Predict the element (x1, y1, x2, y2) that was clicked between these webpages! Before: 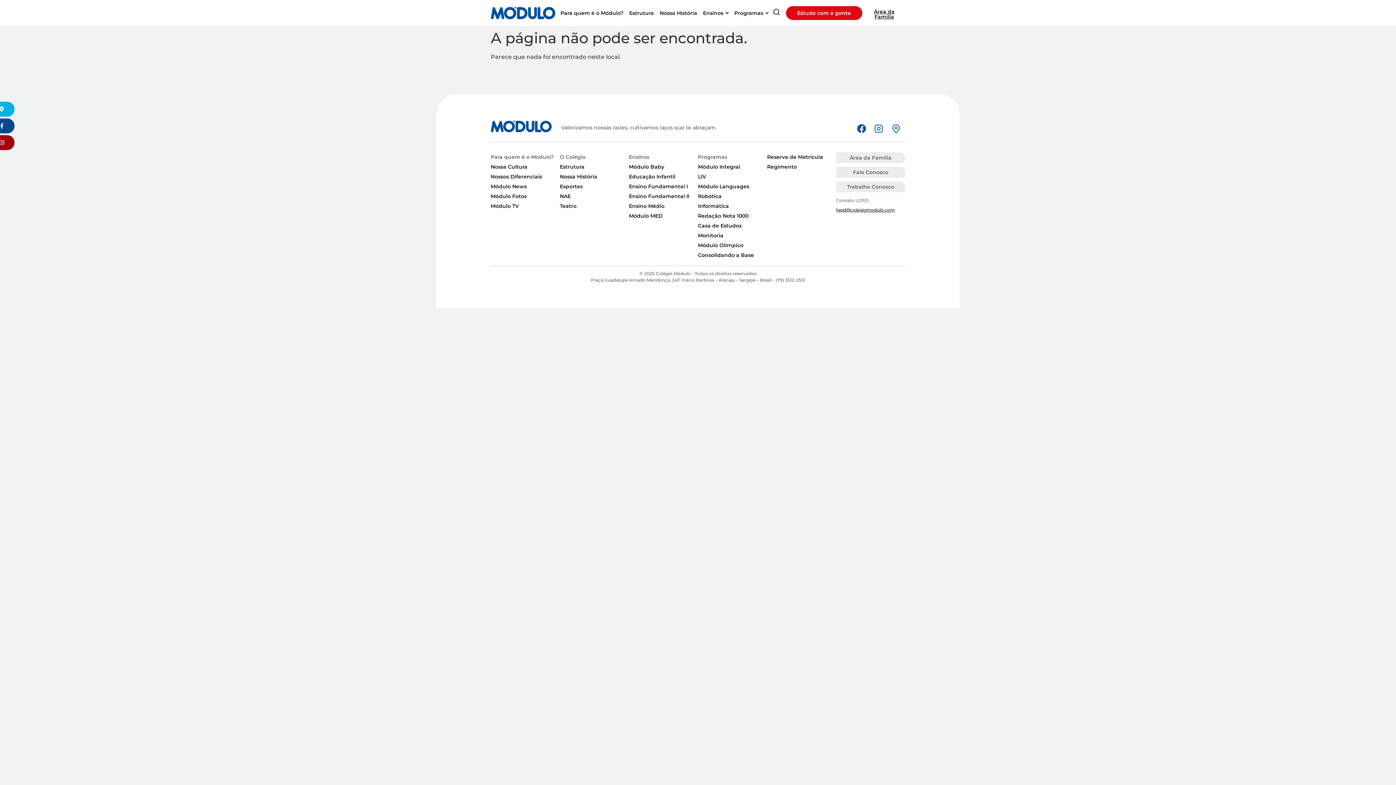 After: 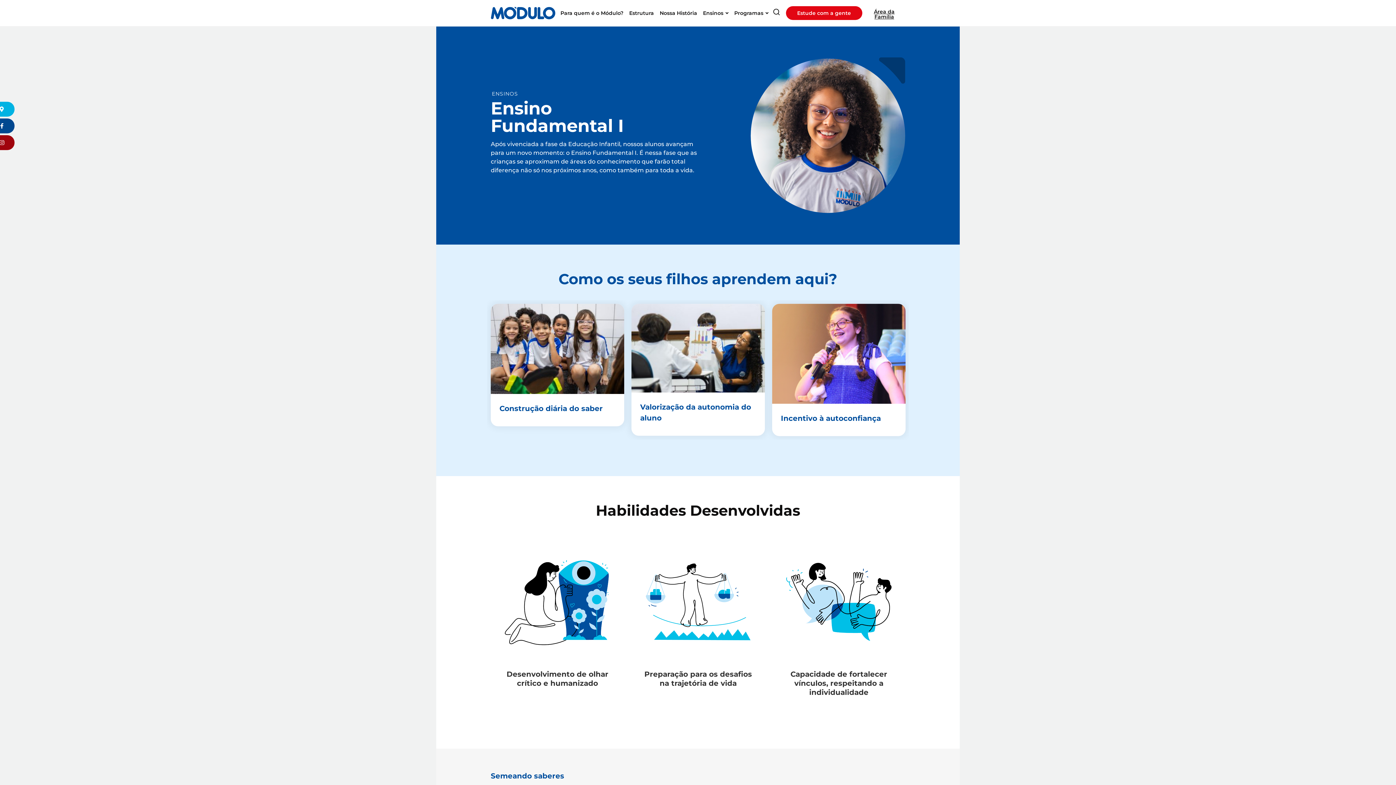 Action: bbox: (629, 181, 698, 191) label: Ensino Fundamental I